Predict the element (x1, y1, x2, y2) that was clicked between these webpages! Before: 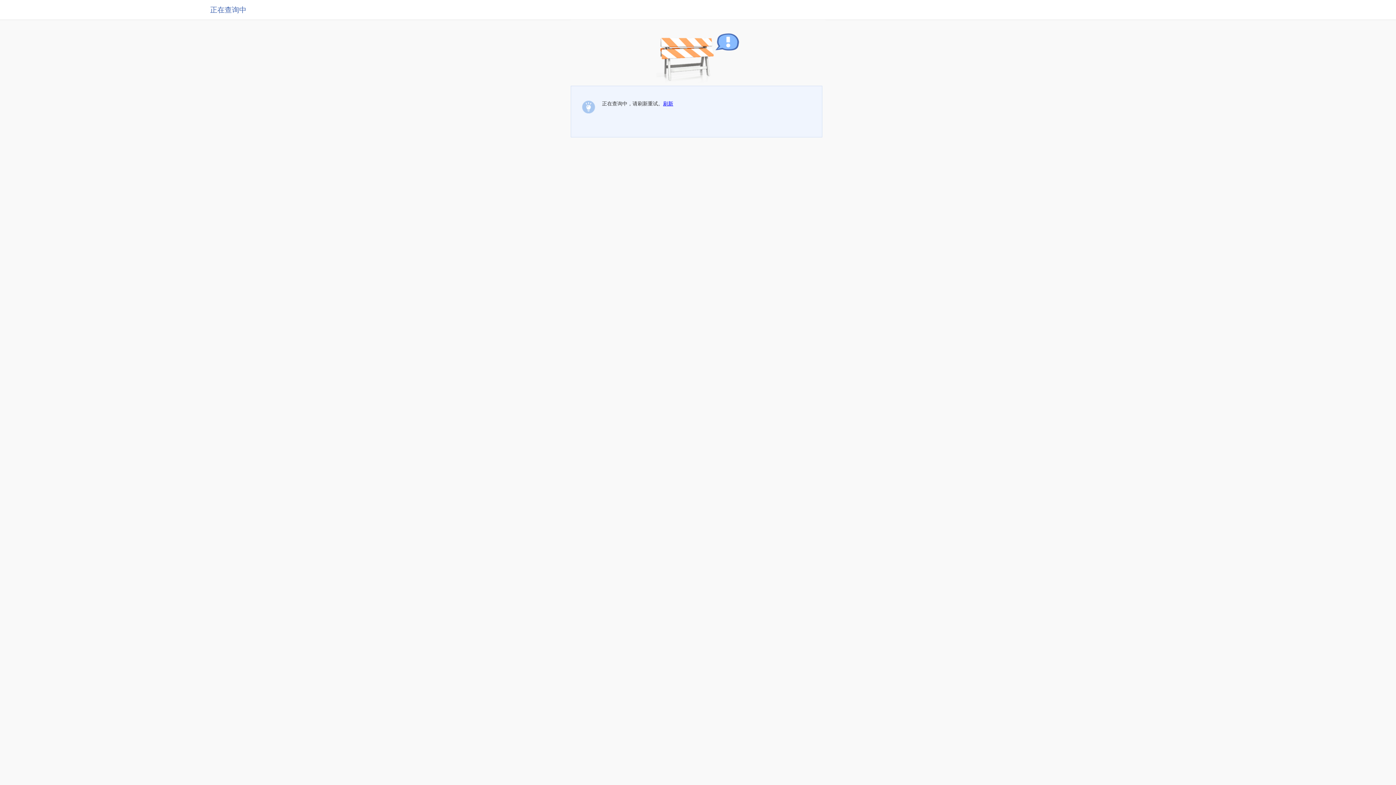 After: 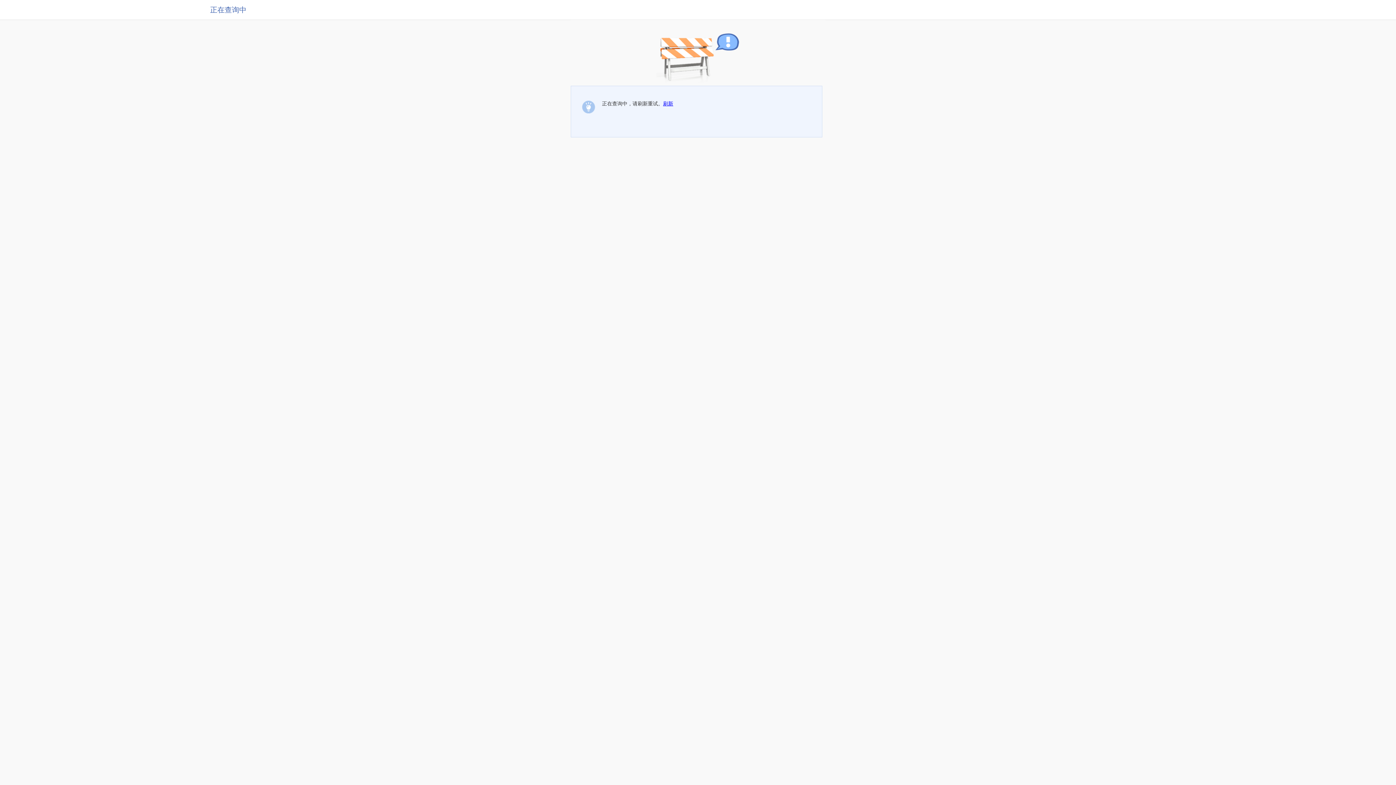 Action: label: 刷新 bbox: (663, 100, 673, 106)